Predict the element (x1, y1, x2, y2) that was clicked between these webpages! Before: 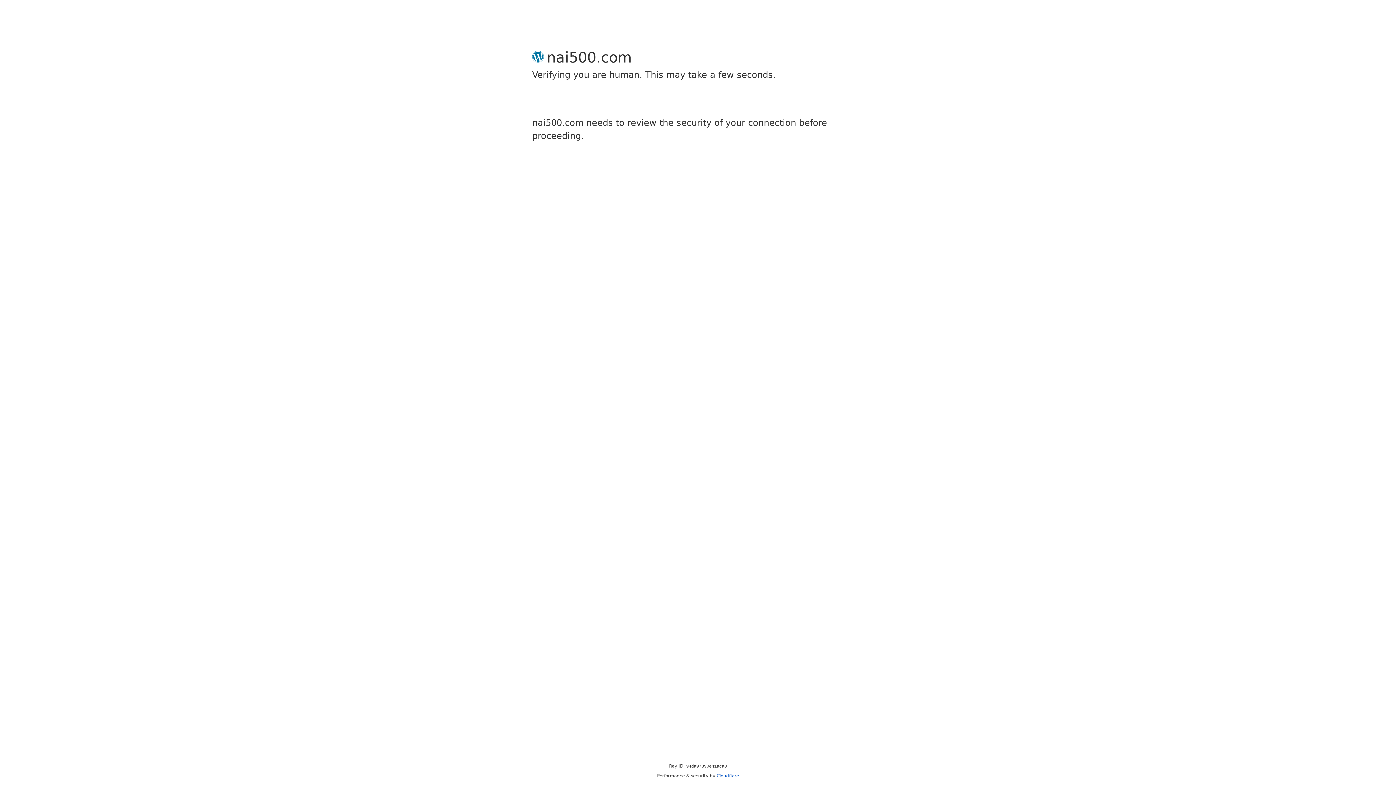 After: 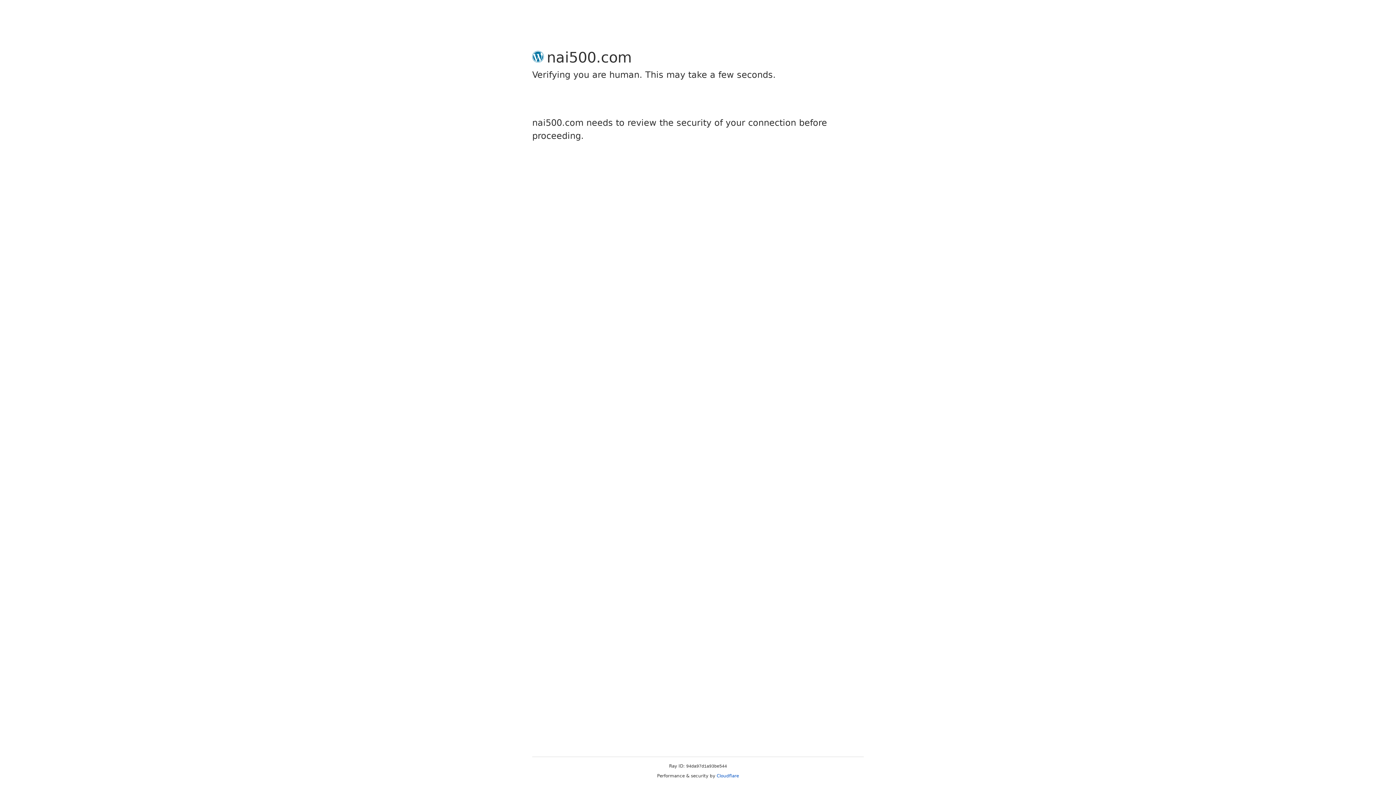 Action: bbox: (716, 773, 739, 778) label: Cloudflare